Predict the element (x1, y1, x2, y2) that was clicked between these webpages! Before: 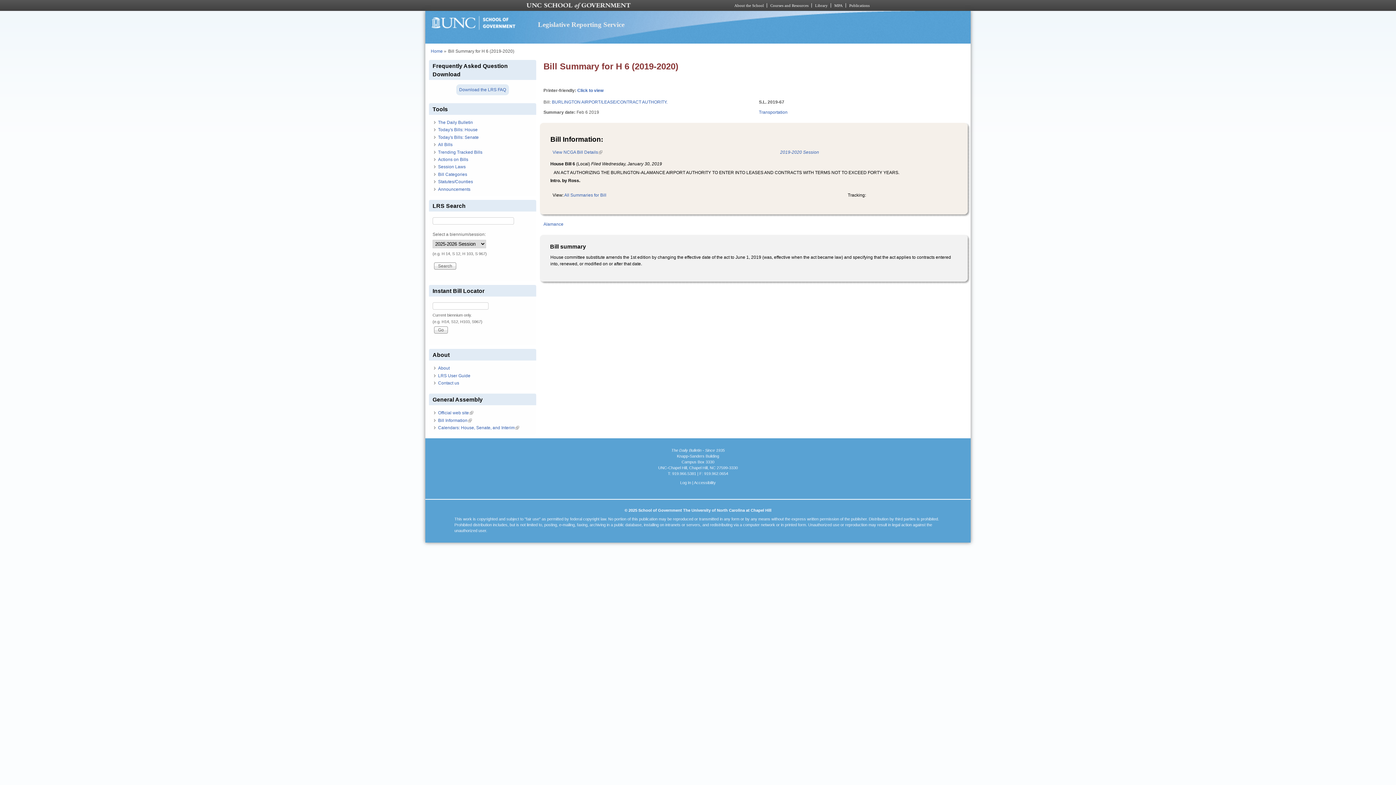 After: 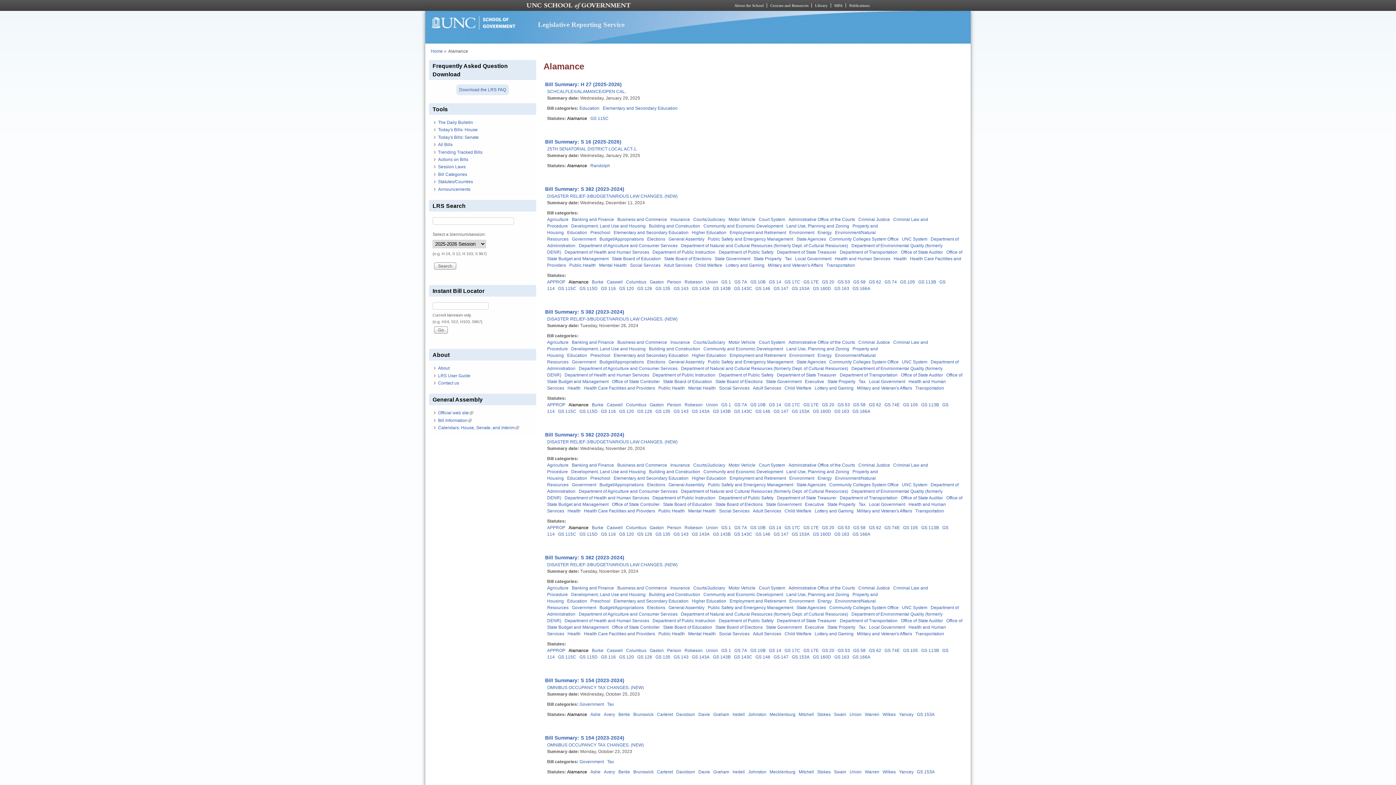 Action: label: Alamance bbox: (543, 221, 563, 227)